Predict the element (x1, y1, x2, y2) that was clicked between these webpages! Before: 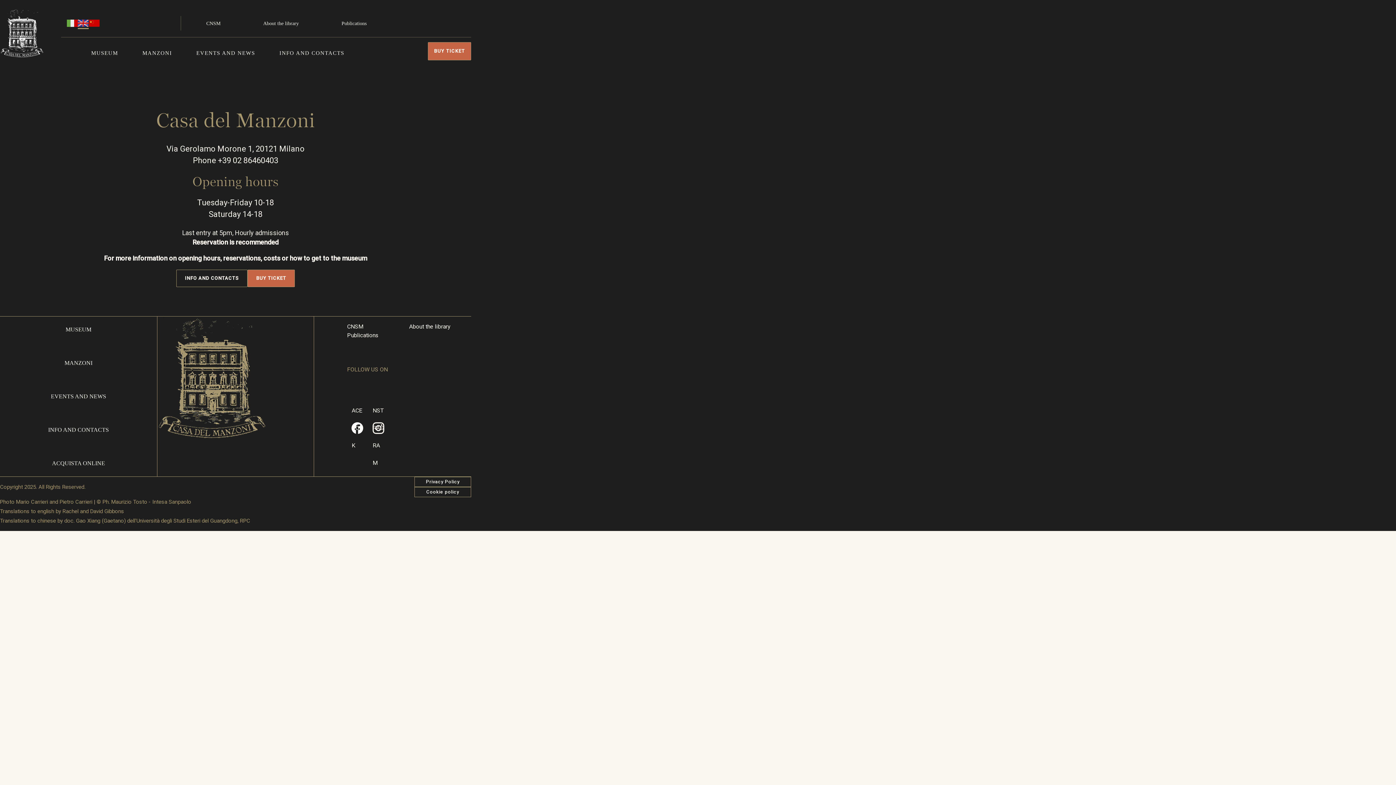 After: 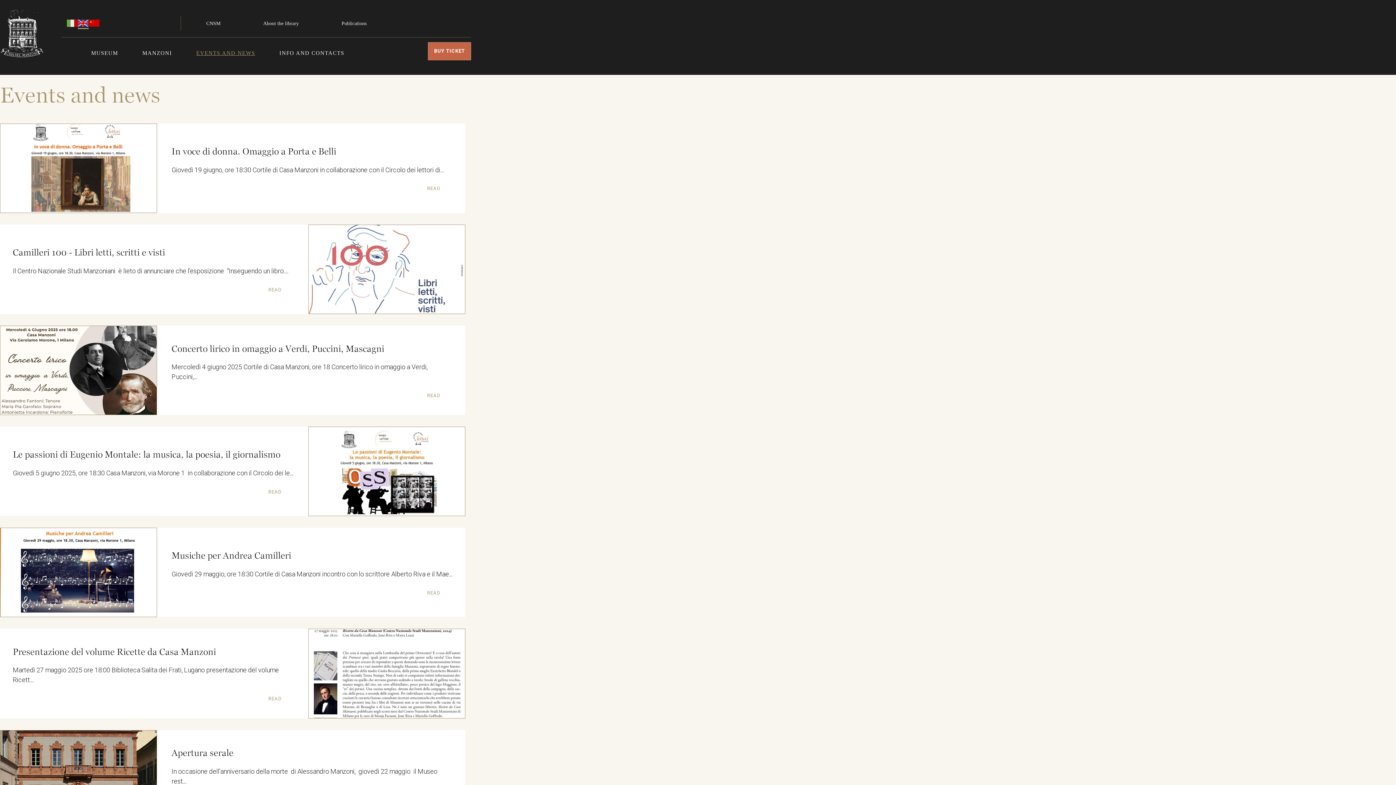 Action: bbox: (50, 392, 106, 401) label: EVENTS AND NEWS